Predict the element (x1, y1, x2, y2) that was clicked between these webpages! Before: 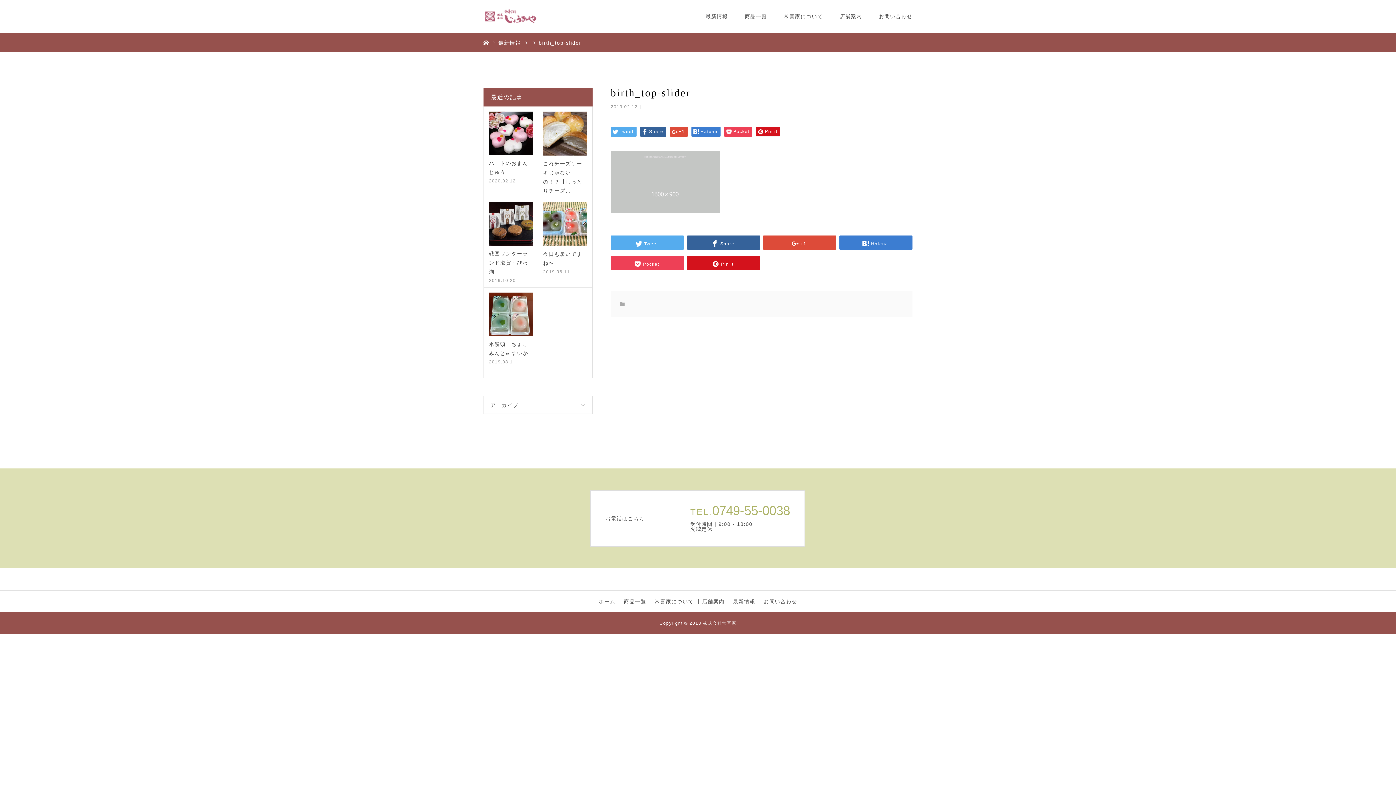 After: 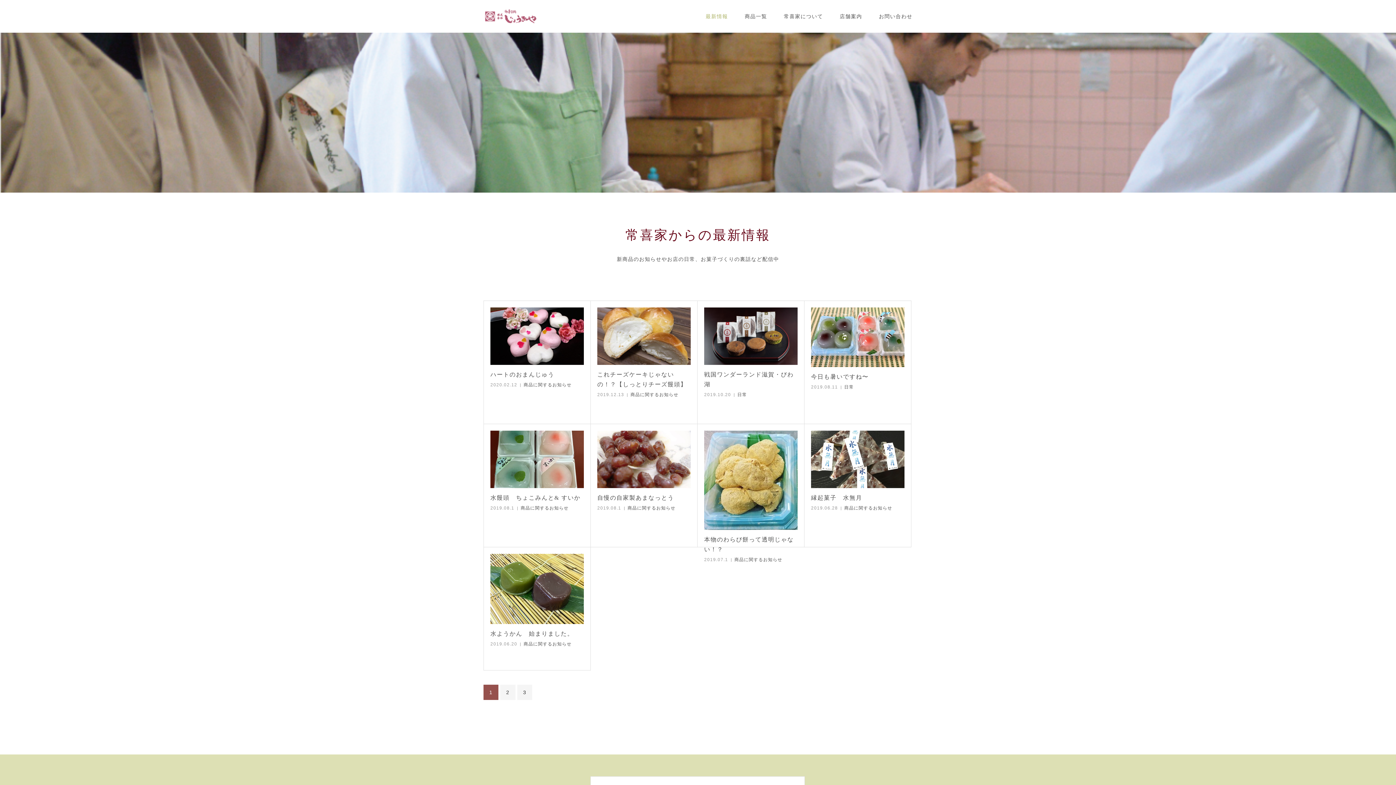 Action: label: 最新情報 bbox: (733, 599, 760, 604)